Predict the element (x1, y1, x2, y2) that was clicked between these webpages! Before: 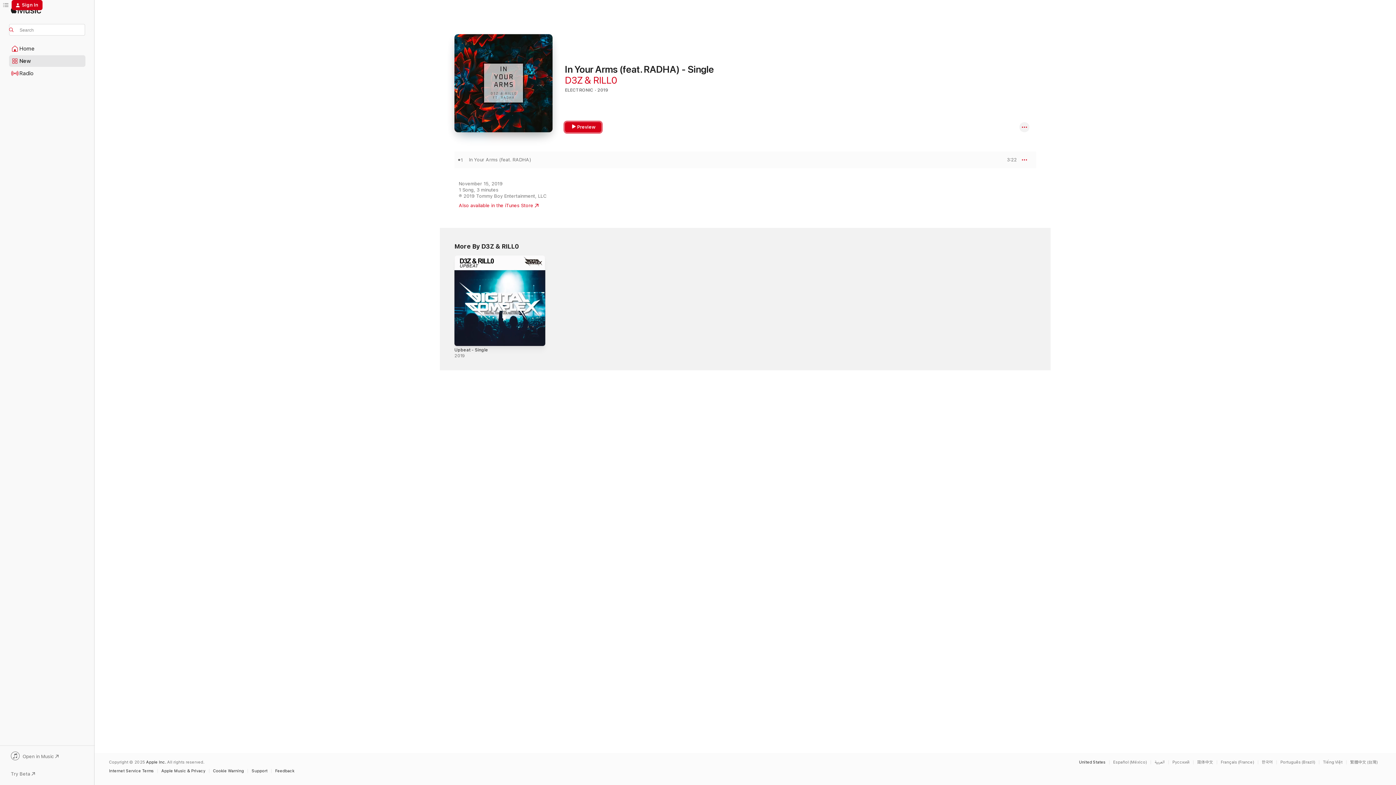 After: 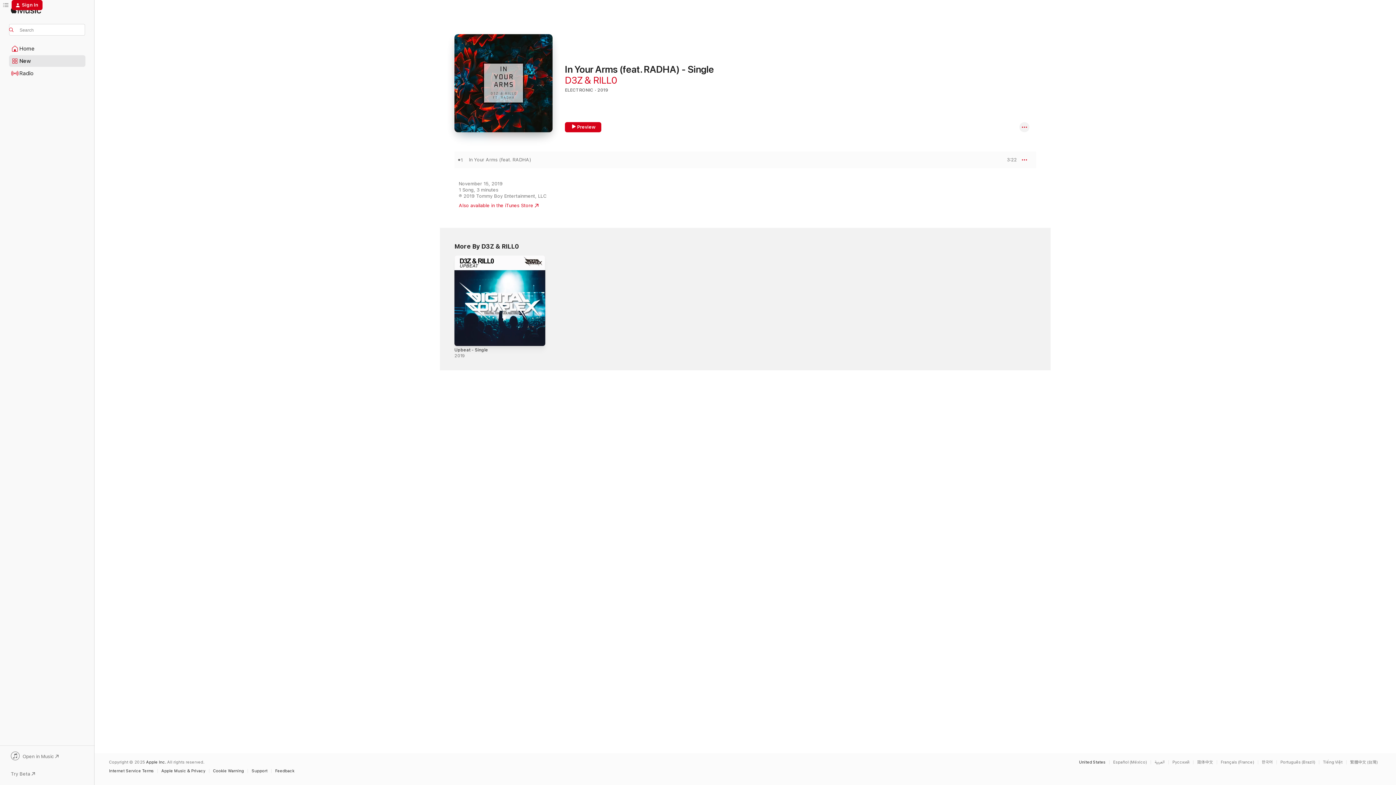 Action: bbox: (458, 202, 538, 208) label: Also available in the iTunes Store